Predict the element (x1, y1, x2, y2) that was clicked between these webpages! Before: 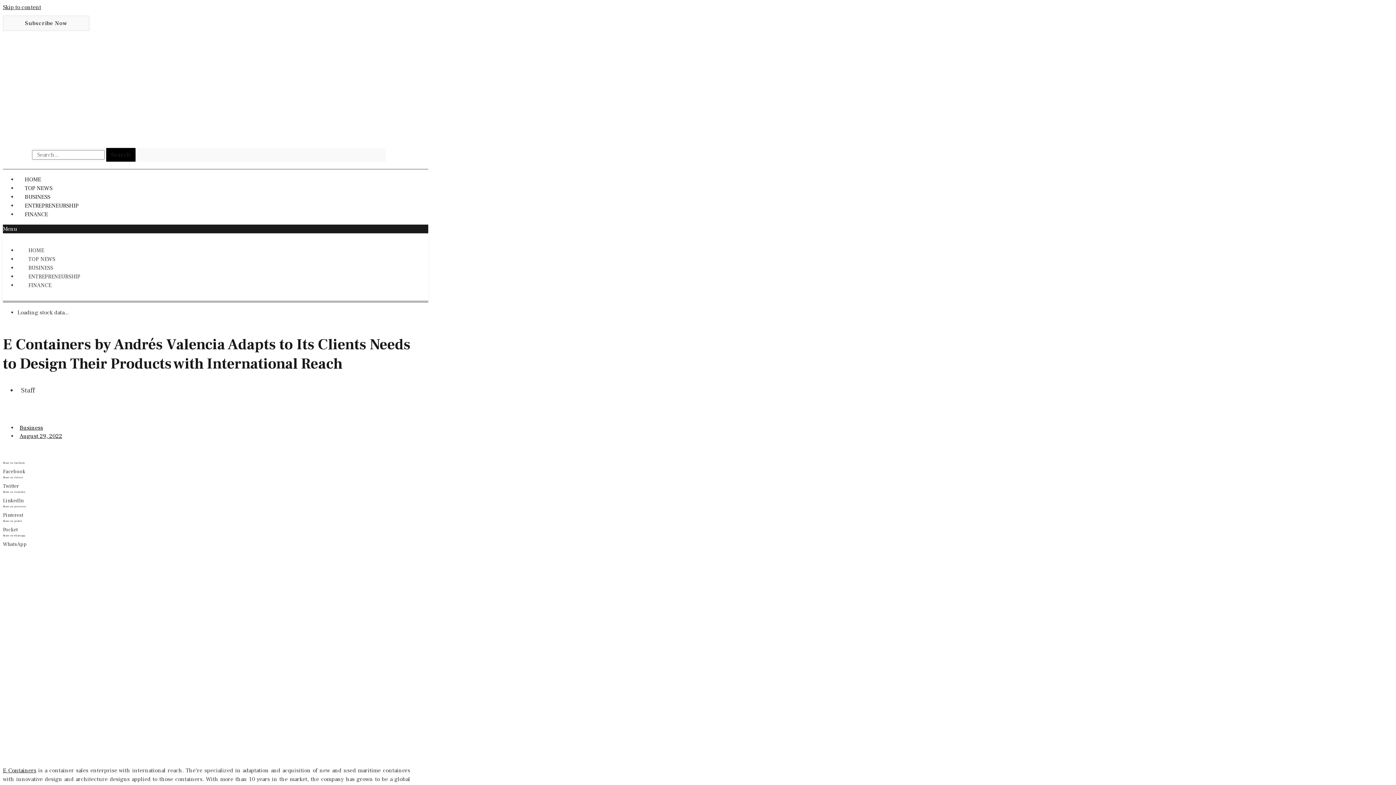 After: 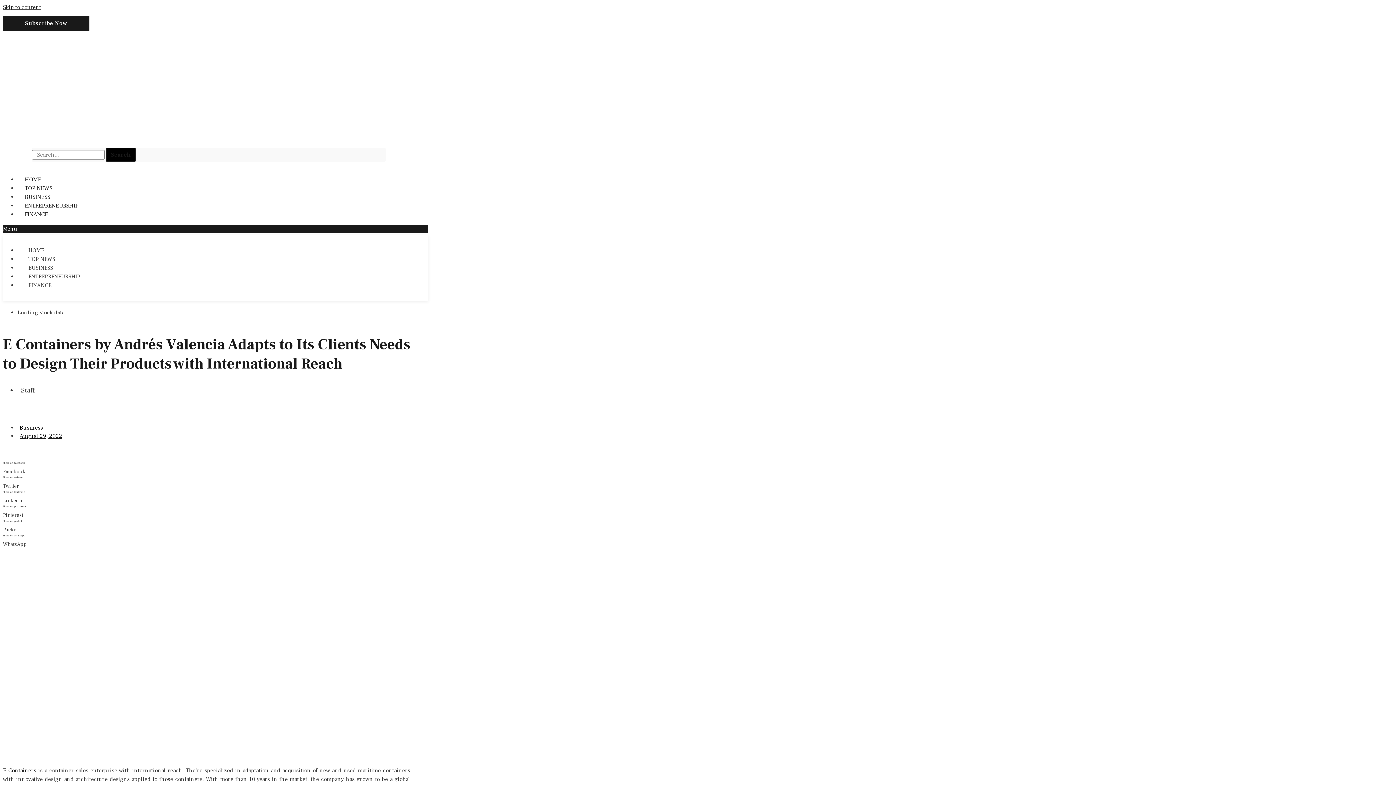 Action: label: Subscribe Now bbox: (2, 15, 89, 30)